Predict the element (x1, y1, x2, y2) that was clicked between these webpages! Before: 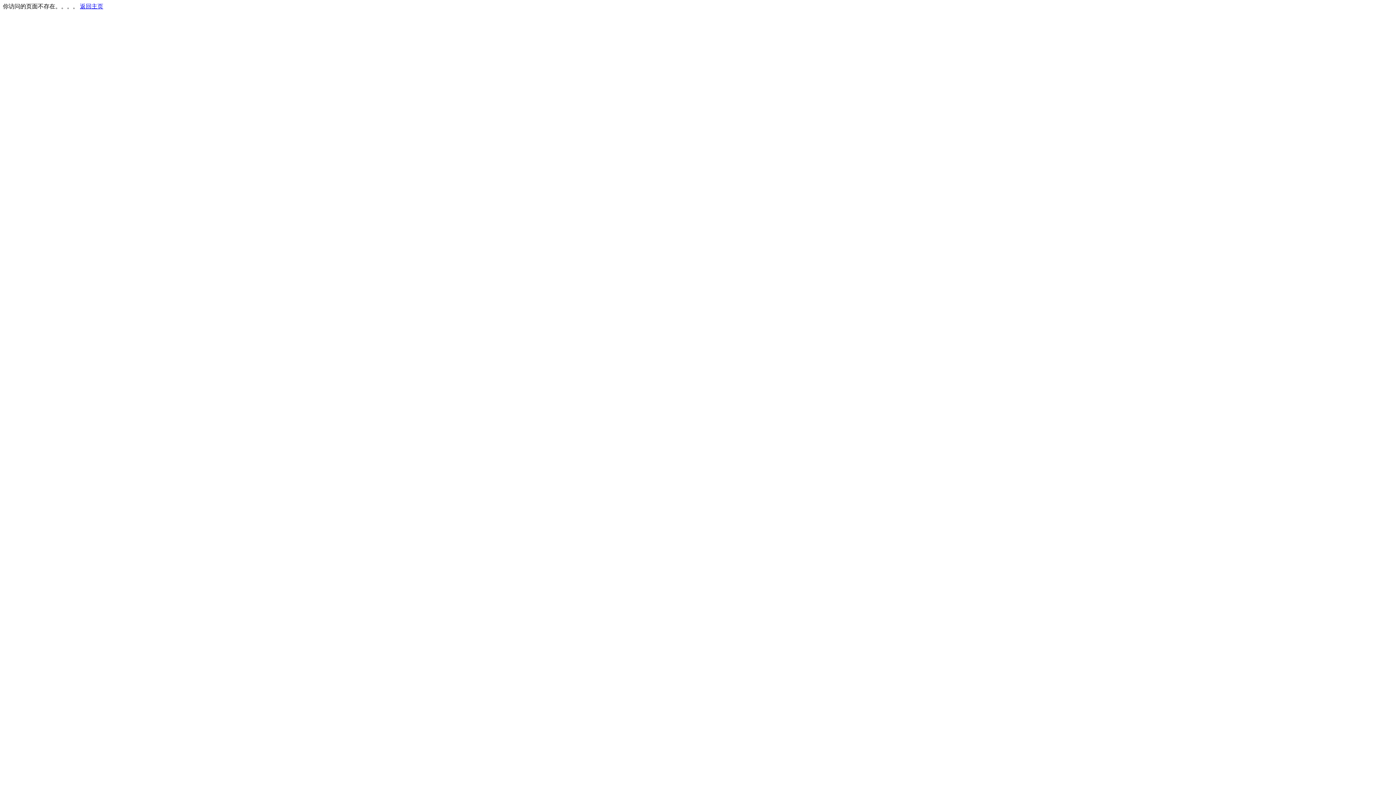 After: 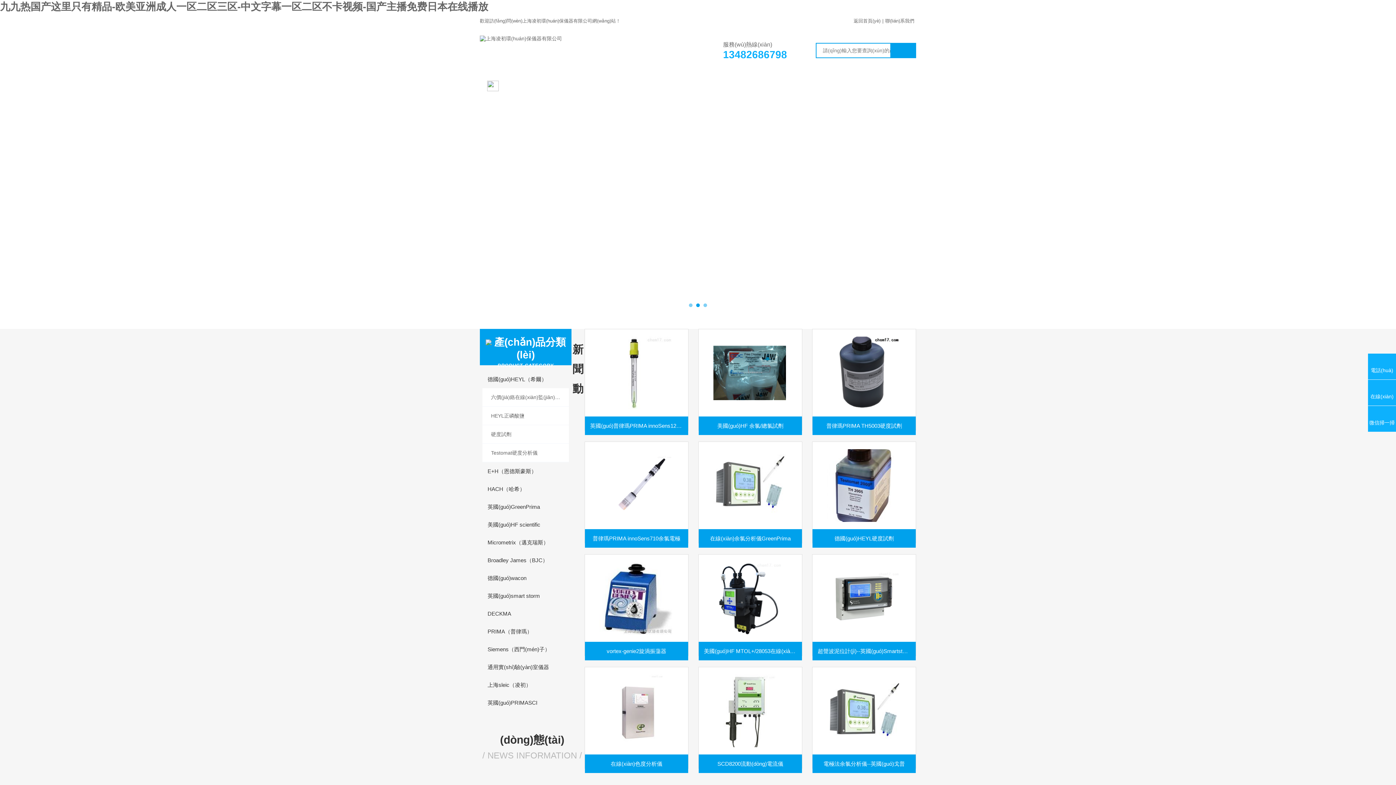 Action: label: 返回主页 bbox: (80, 3, 103, 9)